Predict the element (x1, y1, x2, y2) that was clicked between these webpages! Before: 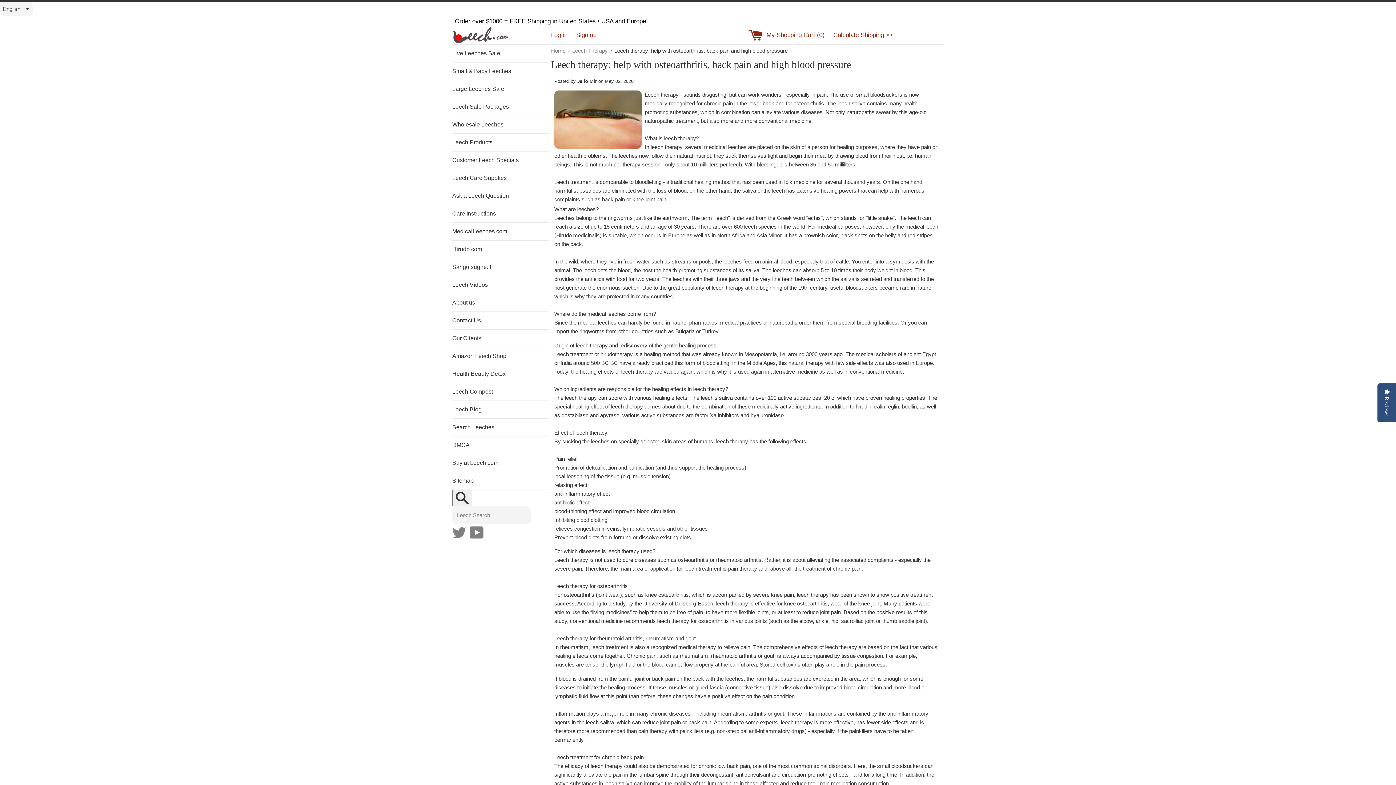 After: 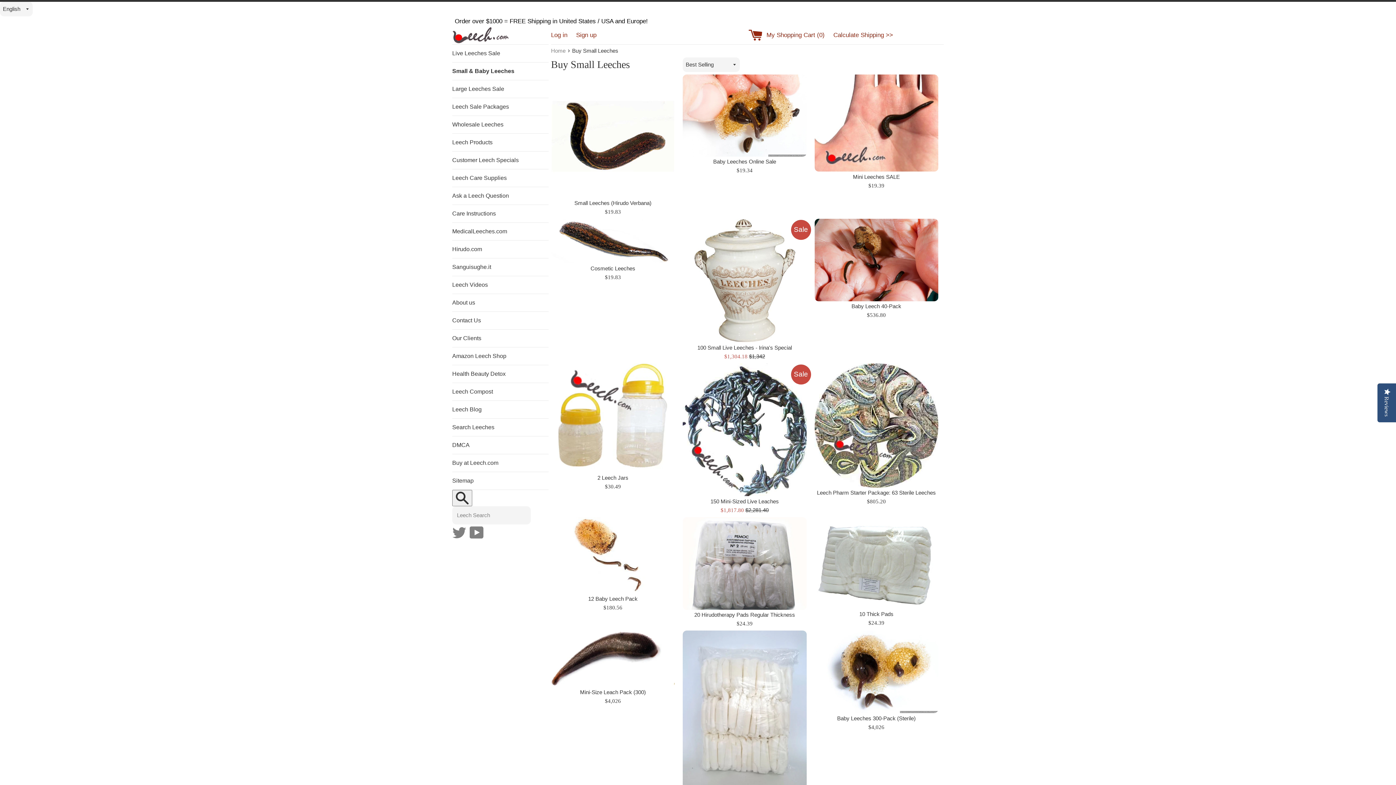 Action: label: Small & Baby Leeches bbox: (452, 62, 548, 79)